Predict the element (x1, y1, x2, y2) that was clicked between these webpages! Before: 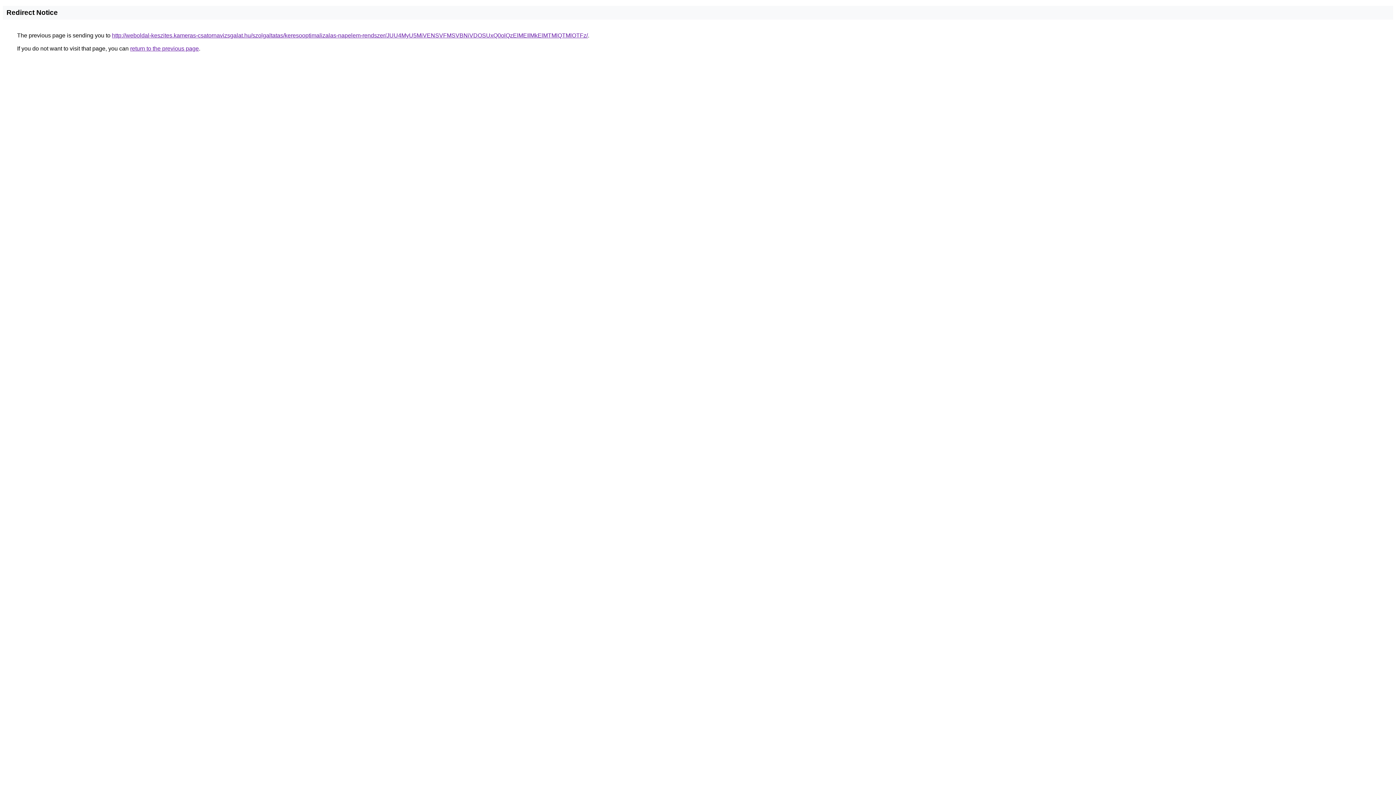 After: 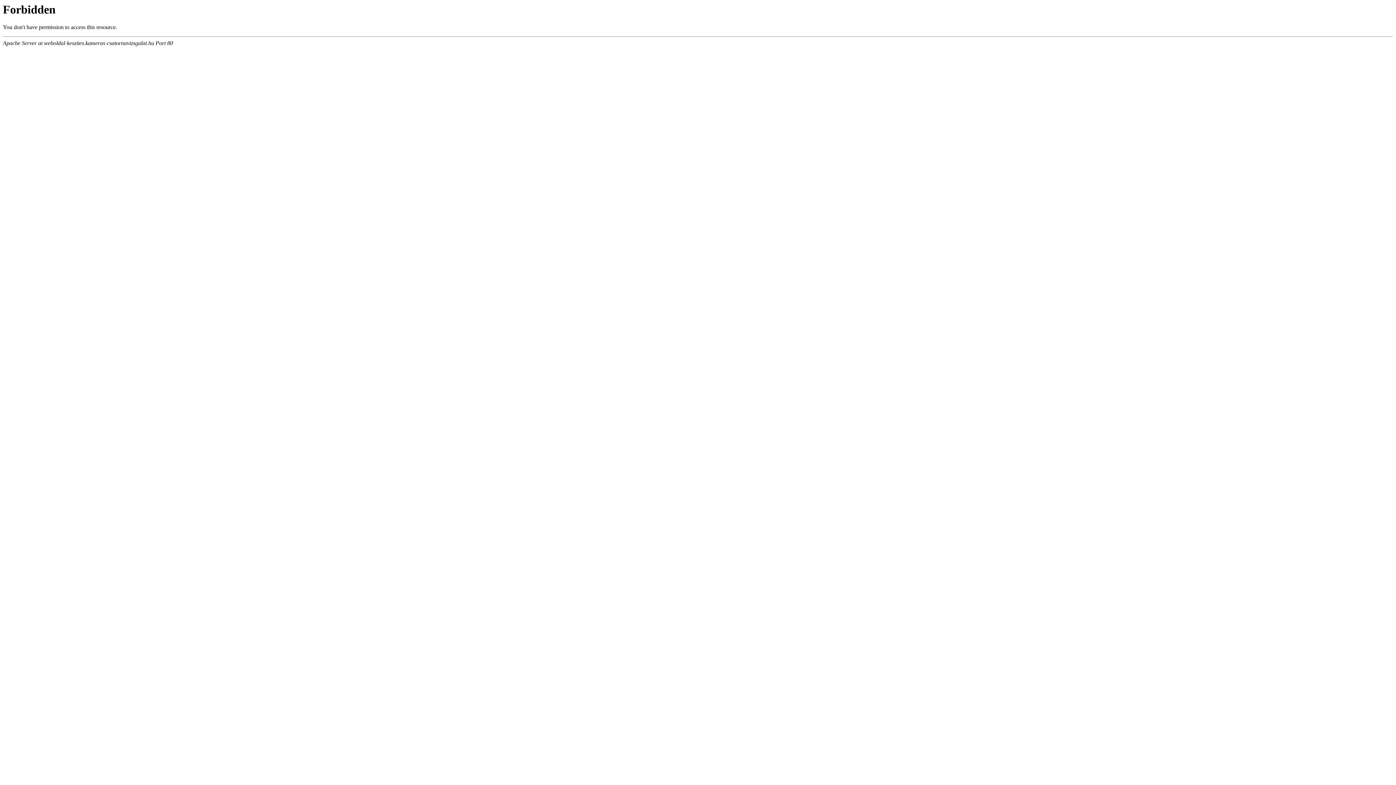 Action: bbox: (112, 32, 588, 38) label: http://weboldal-keszites.kameras-csatornavizsgalat.hu/szolgaltatas/keresooptimalizalas-napelem-rendszer/JUU4MyU5MiVENSVFMSVBNiVDOSUxQ0olQzElMEIlMkElMTMlQTMlOTFz/